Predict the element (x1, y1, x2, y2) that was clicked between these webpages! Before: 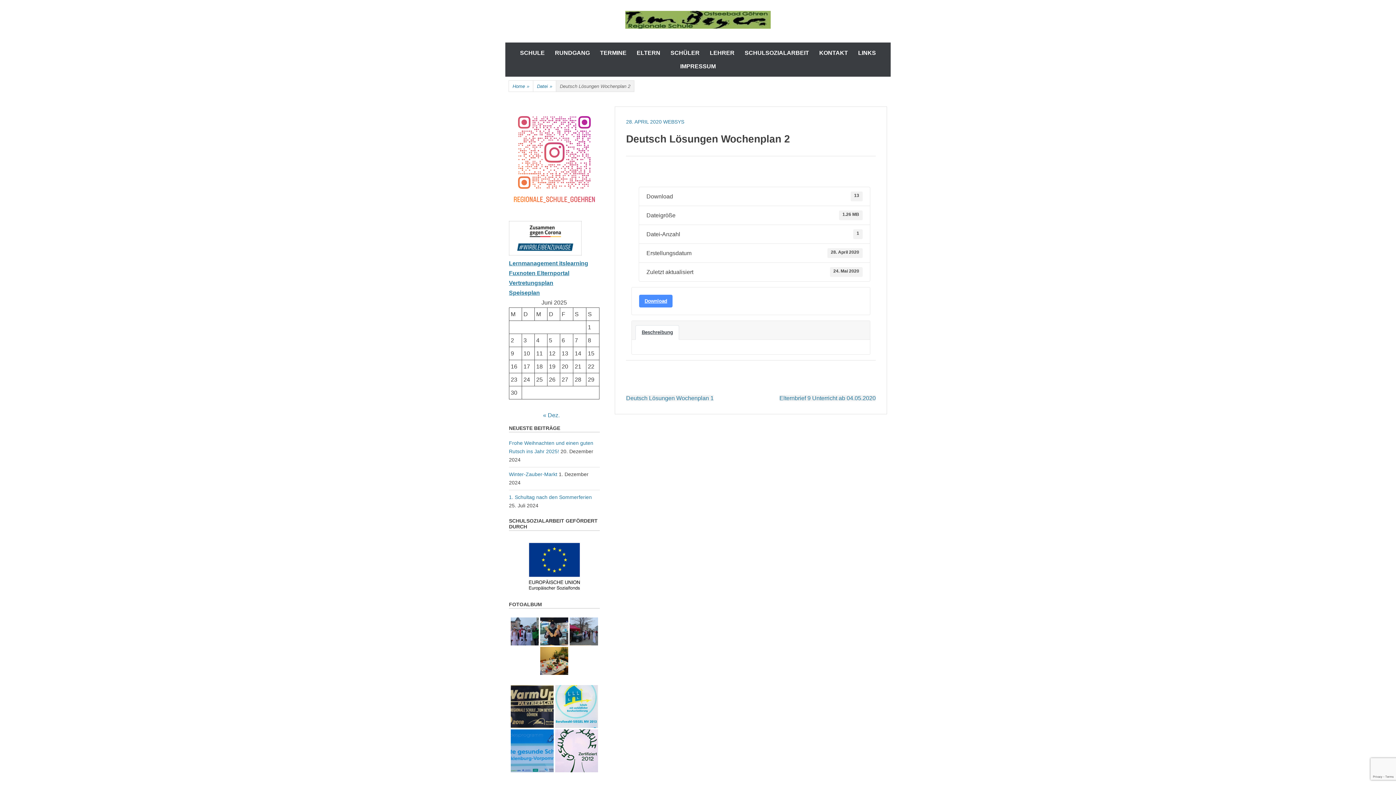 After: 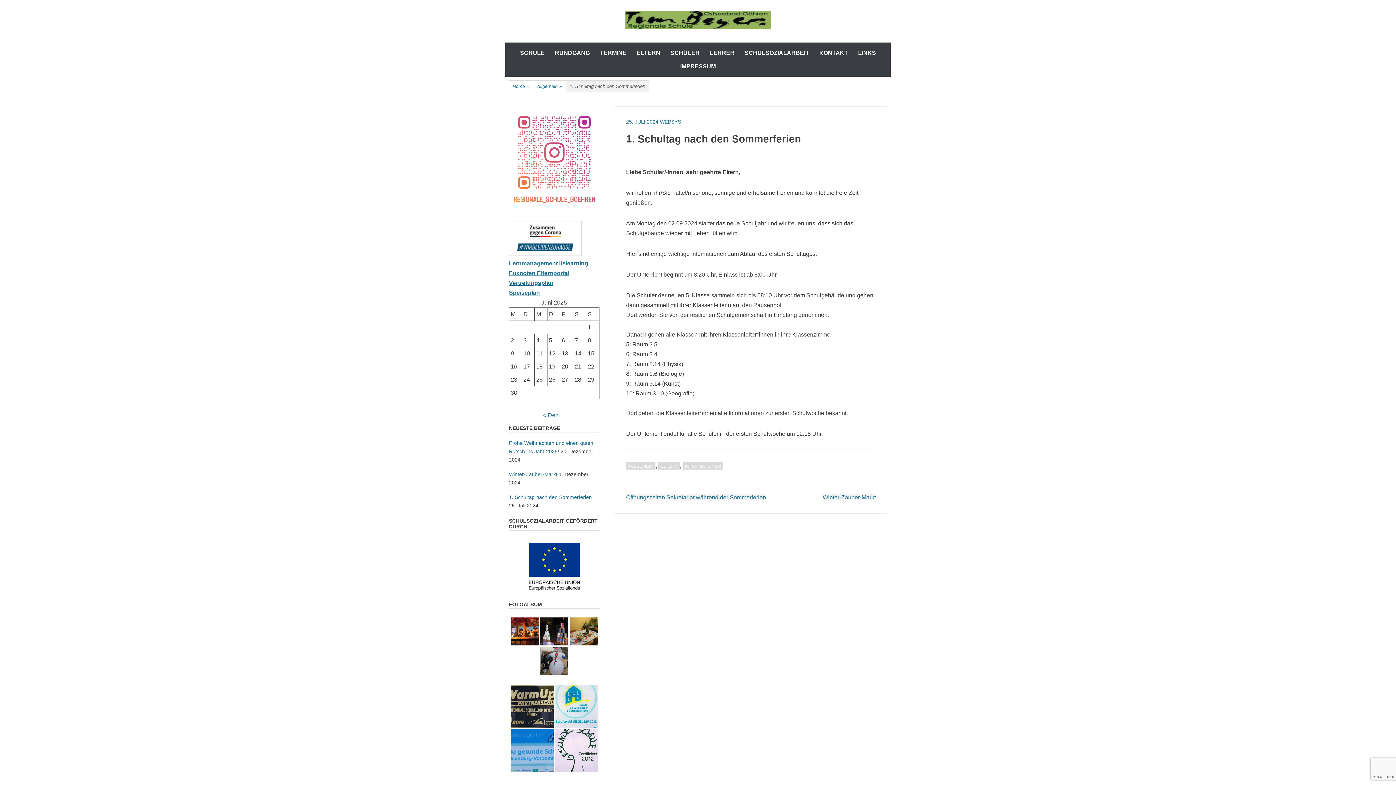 Action: label: 1. Schultag nach den Sommerferien bbox: (509, 494, 592, 500)